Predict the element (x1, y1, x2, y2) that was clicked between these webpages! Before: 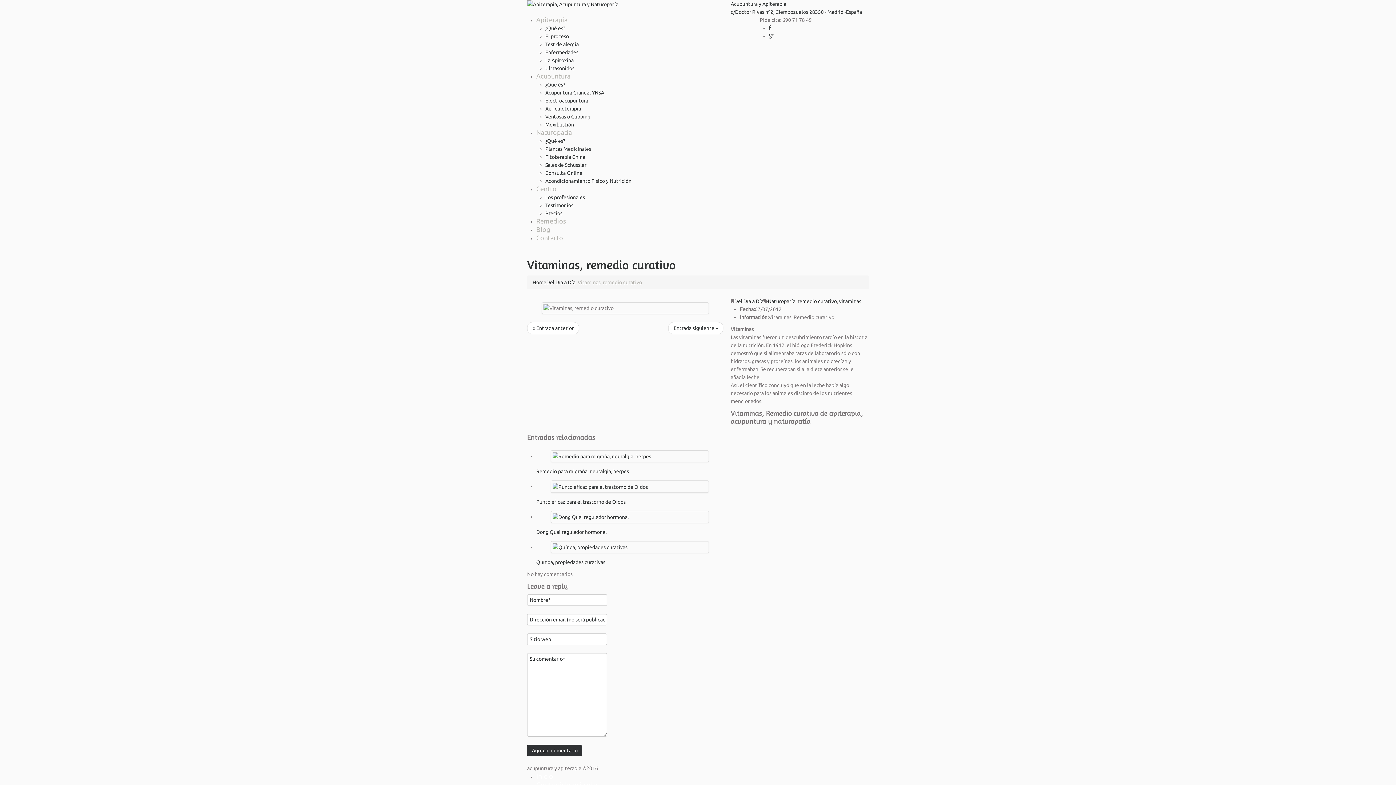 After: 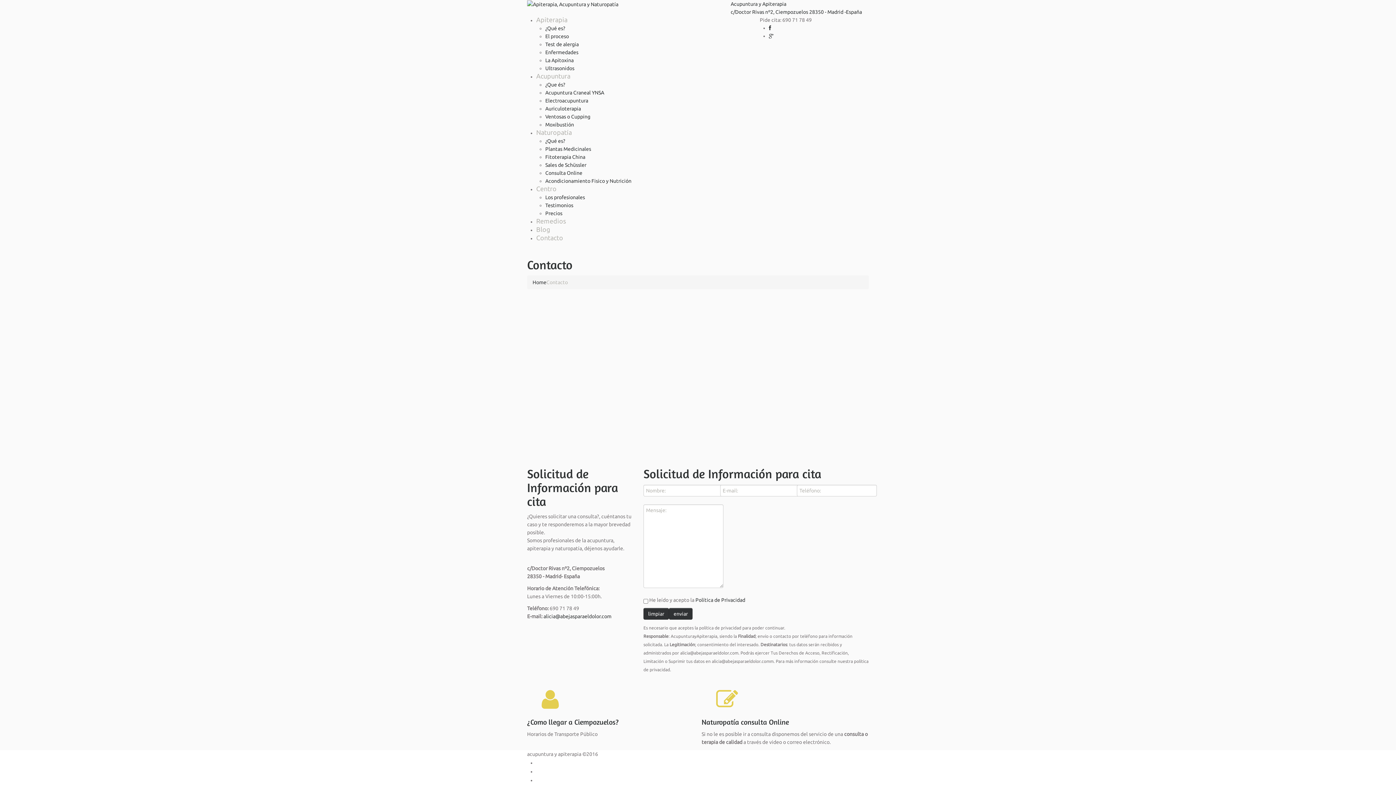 Action: label: Acupuntura y Apiterapia
c/Doctor Rivas nº2, Ciempozuelos 28350 - Madrid -España bbox: (730, 1, 869, 16)